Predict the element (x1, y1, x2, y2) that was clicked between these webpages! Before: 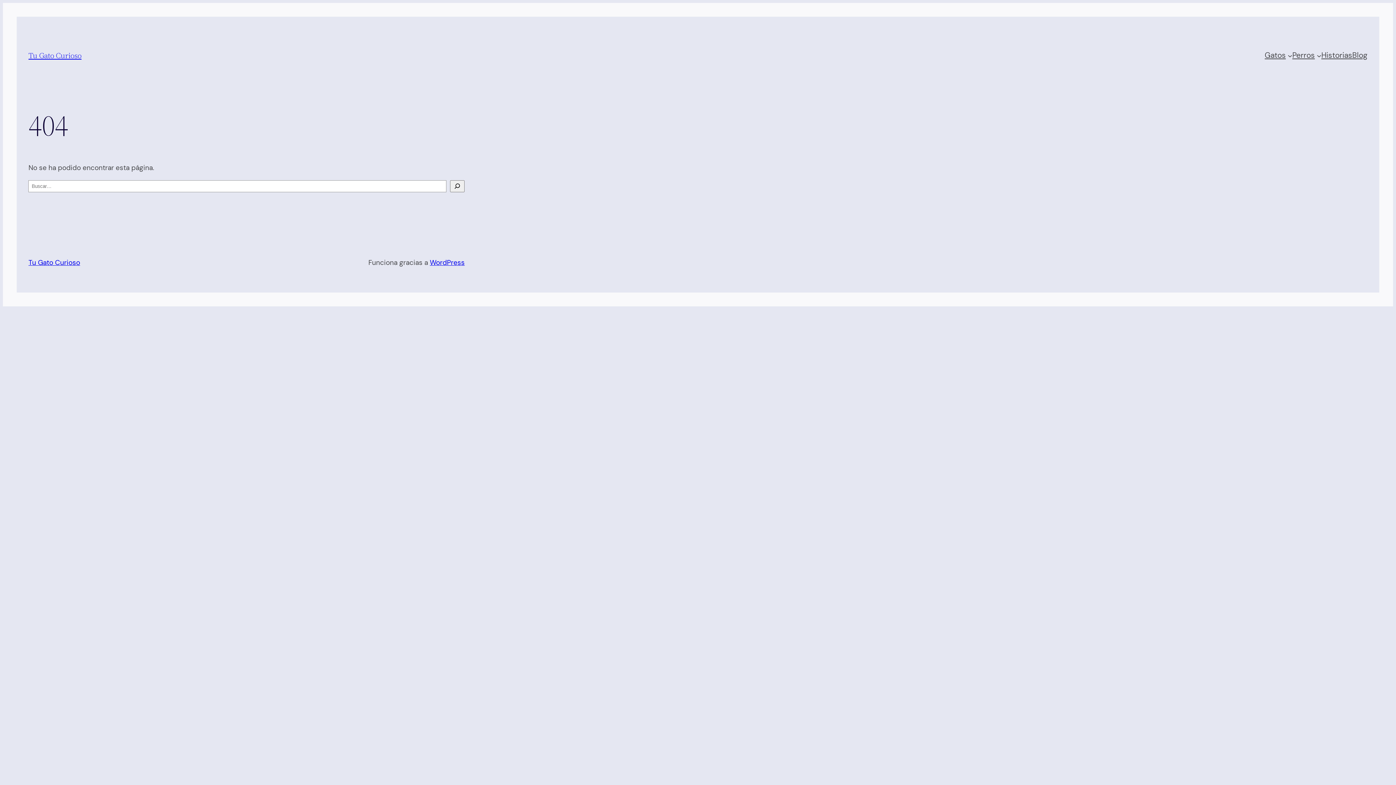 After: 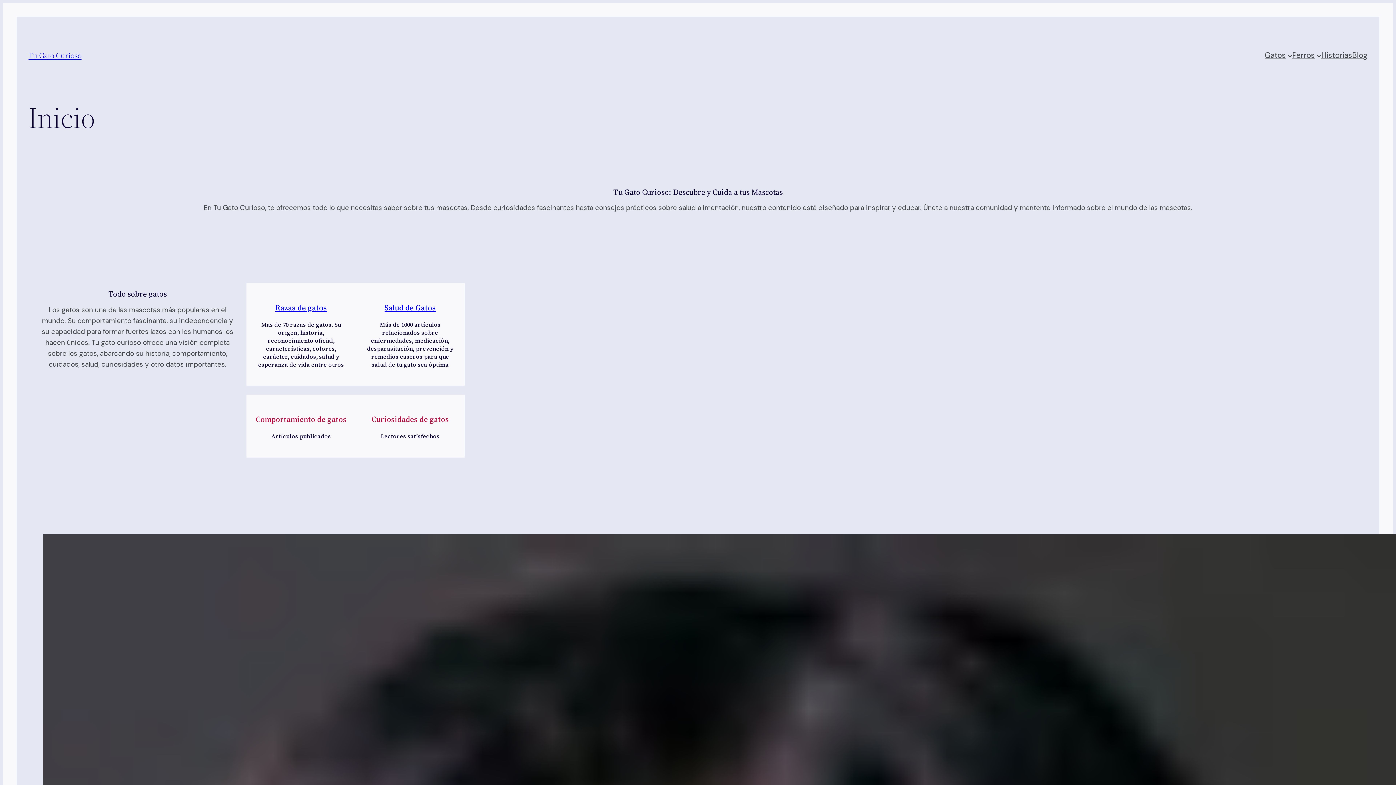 Action: bbox: (28, 258, 80, 267) label: Tu Gato Curioso